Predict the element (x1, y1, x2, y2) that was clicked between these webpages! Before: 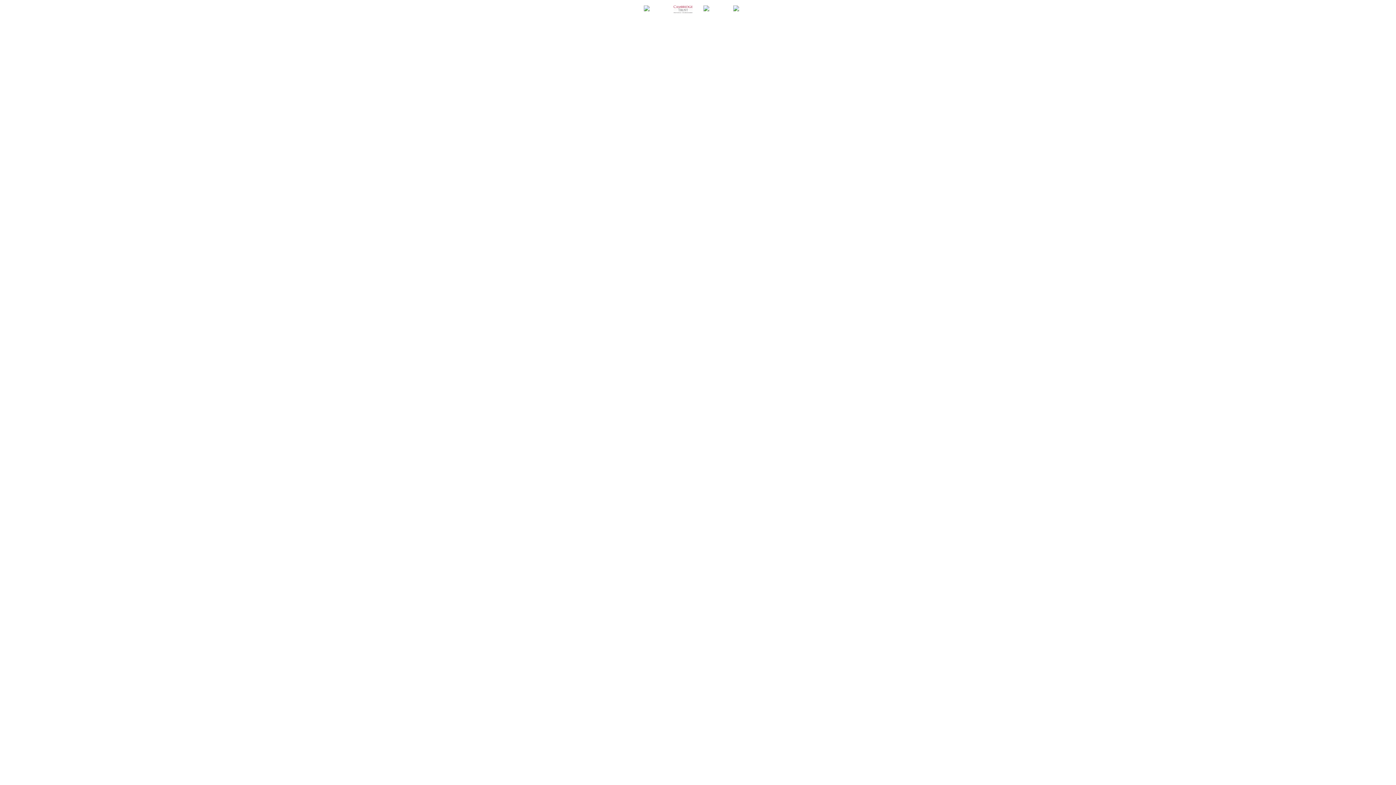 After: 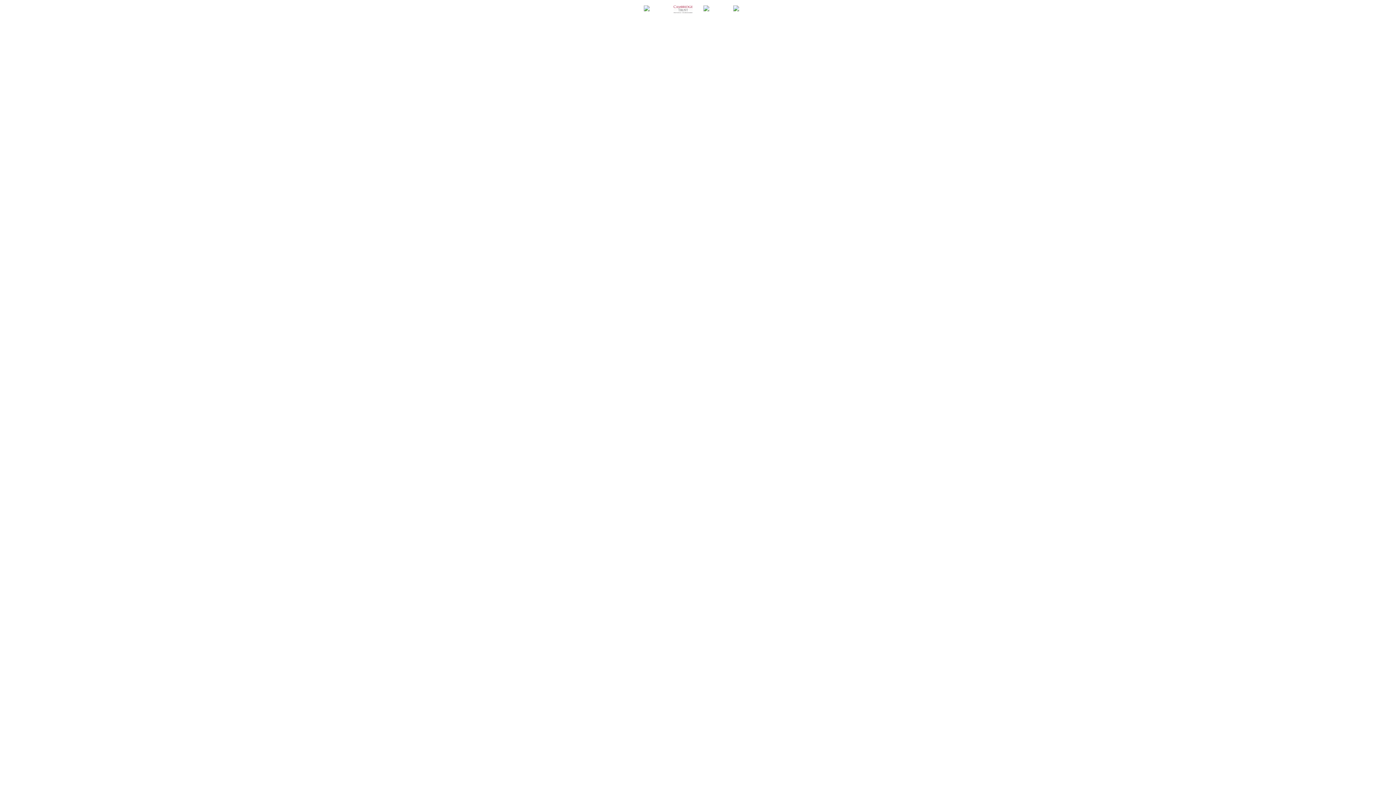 Action: label:   bbox: (644, 5, 662, 12)